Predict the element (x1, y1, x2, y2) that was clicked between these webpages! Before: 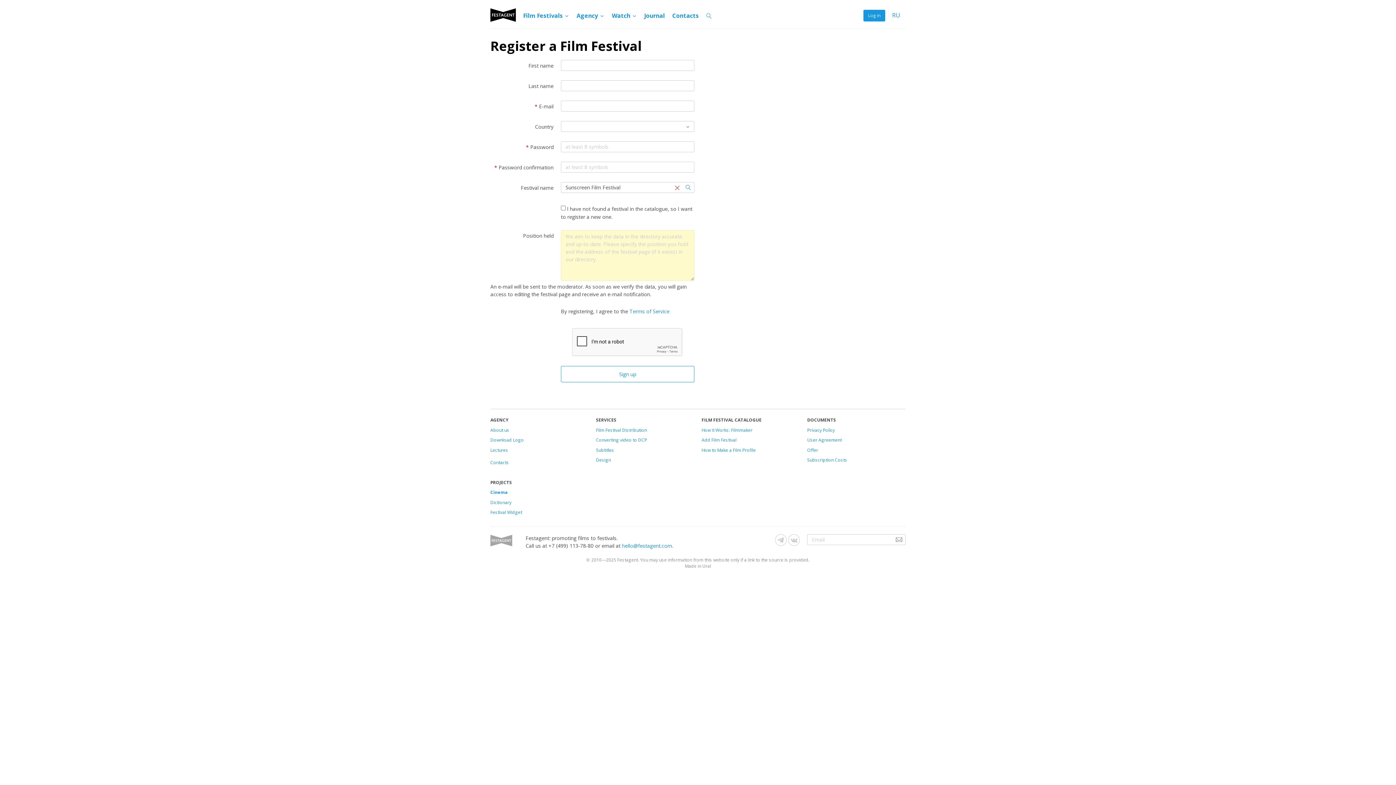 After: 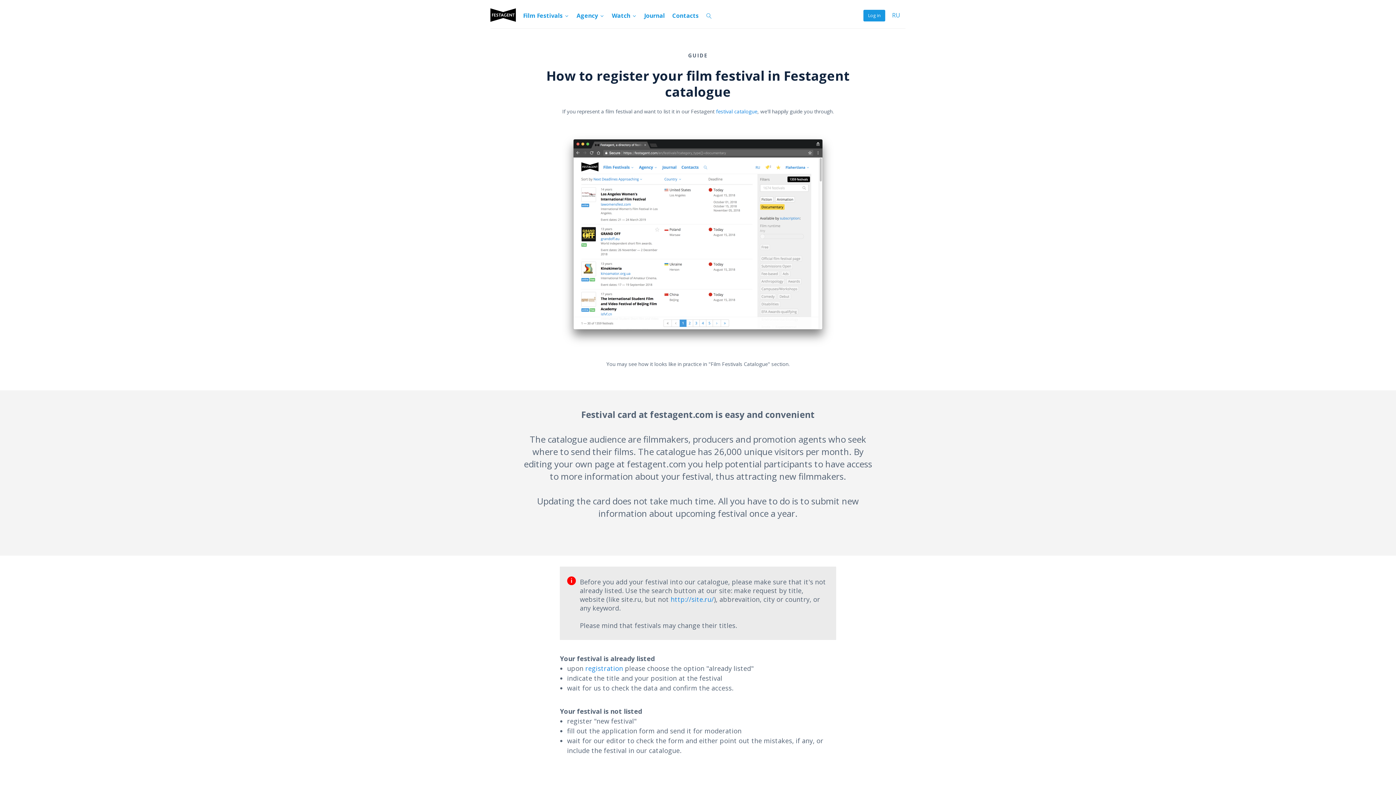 Action: bbox: (701, 437, 736, 442) label: Add Film Festival